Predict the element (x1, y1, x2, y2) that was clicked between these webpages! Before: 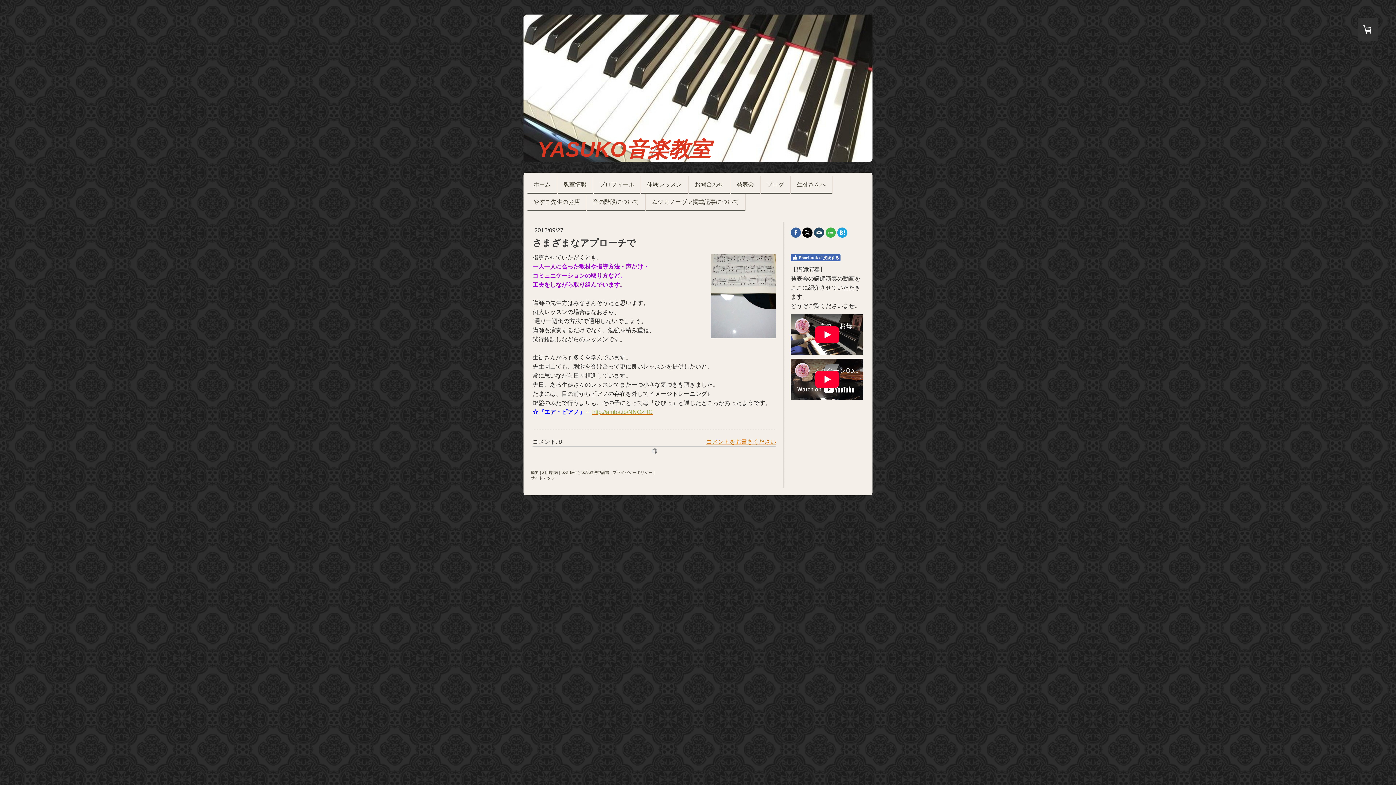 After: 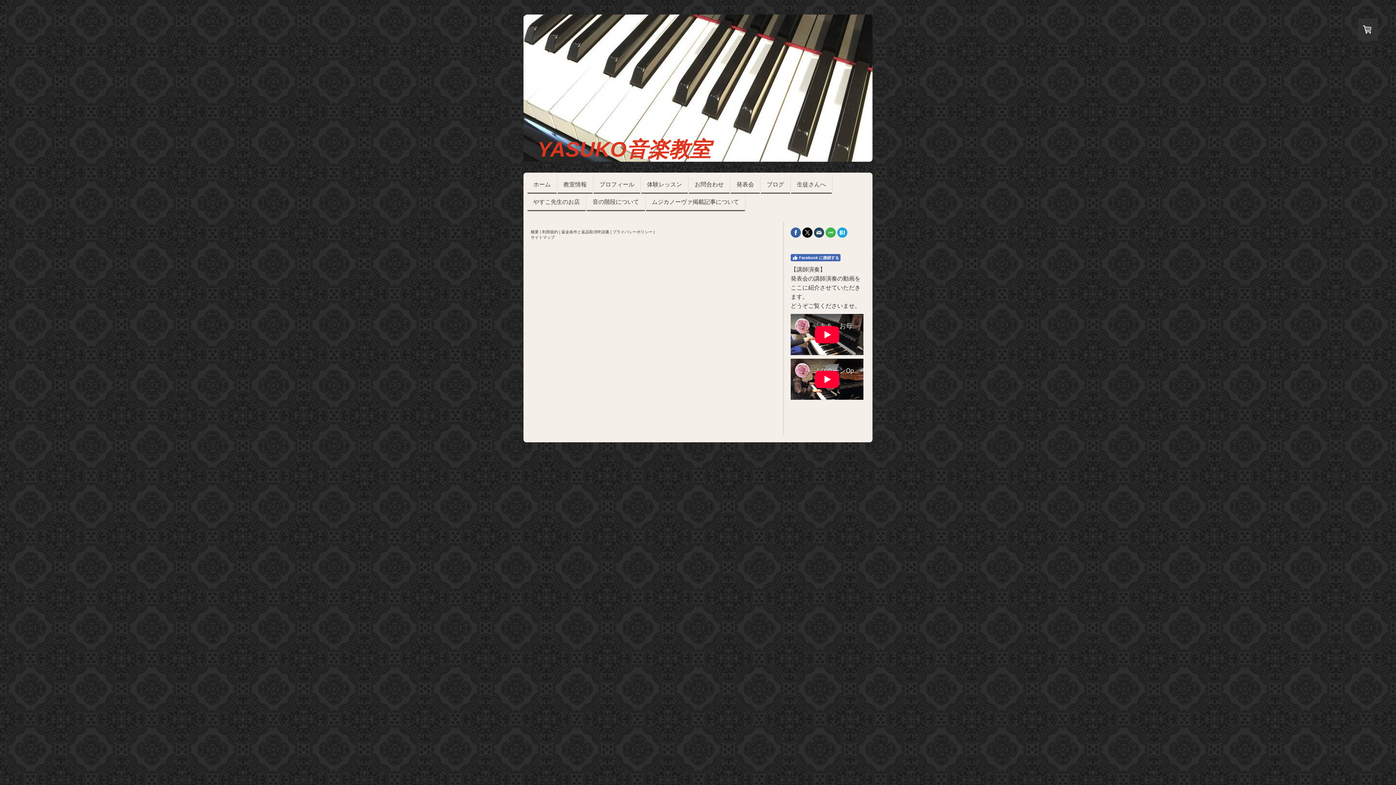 Action: label: 概要 bbox: (530, 470, 538, 474)